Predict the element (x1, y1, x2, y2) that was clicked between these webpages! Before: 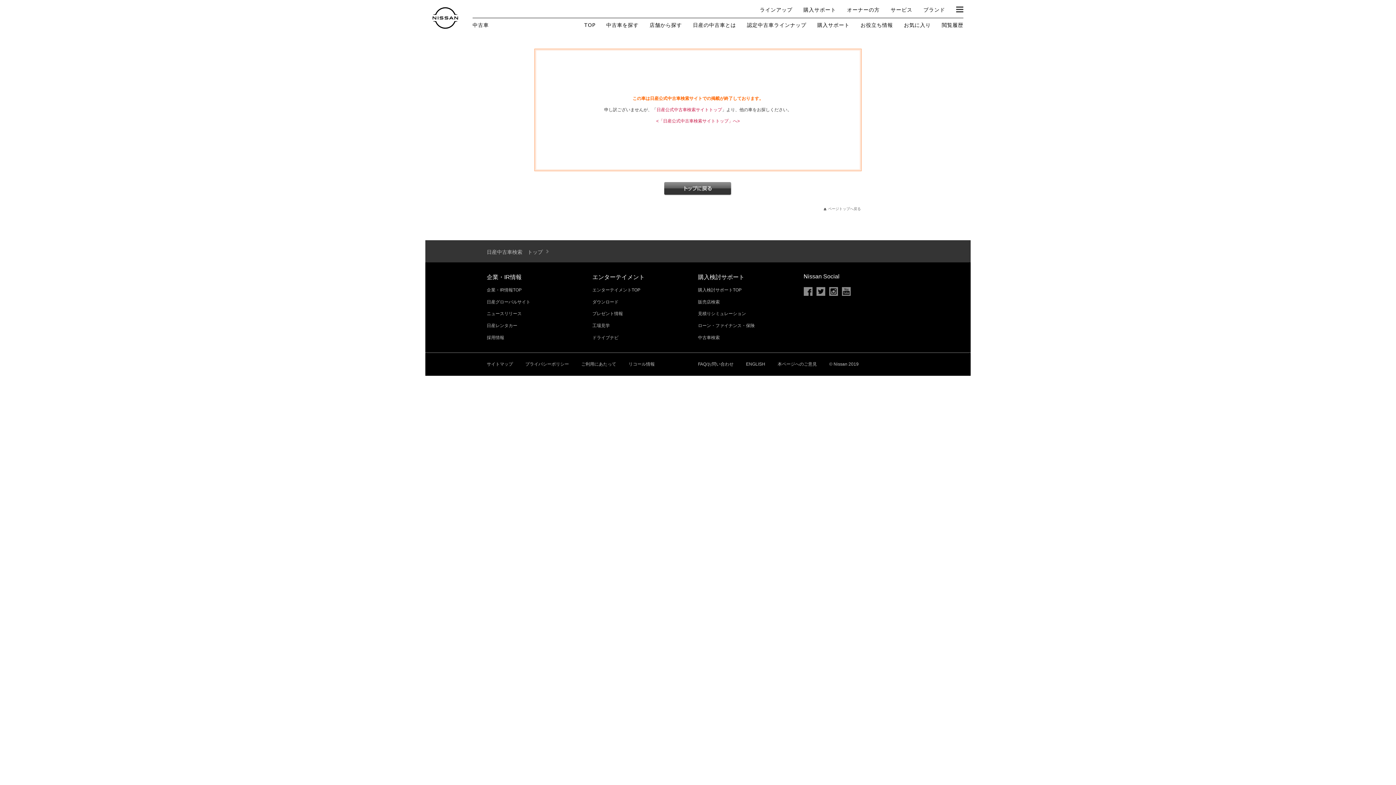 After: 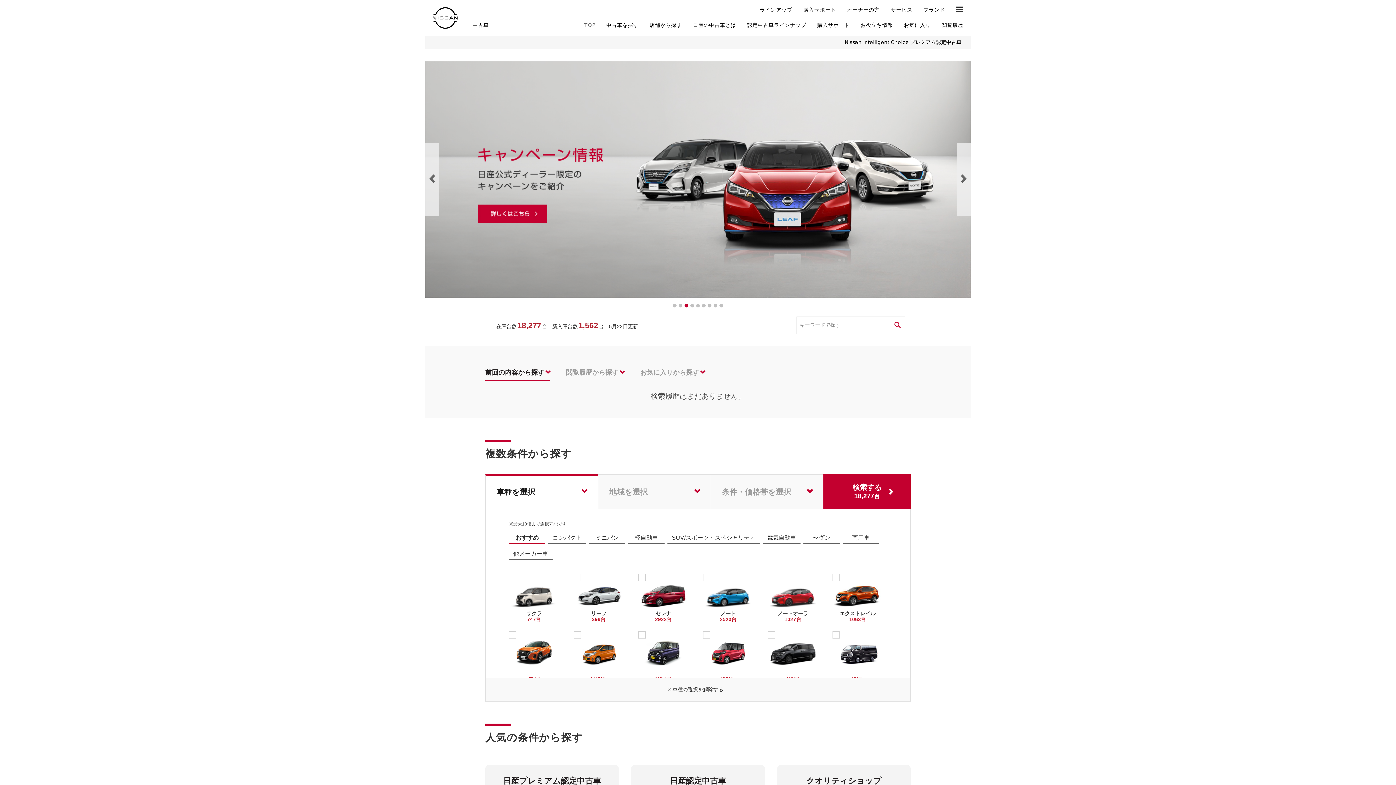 Action: label: 日産公式中古車検索サイトトップ bbox: (656, 107, 722, 112)